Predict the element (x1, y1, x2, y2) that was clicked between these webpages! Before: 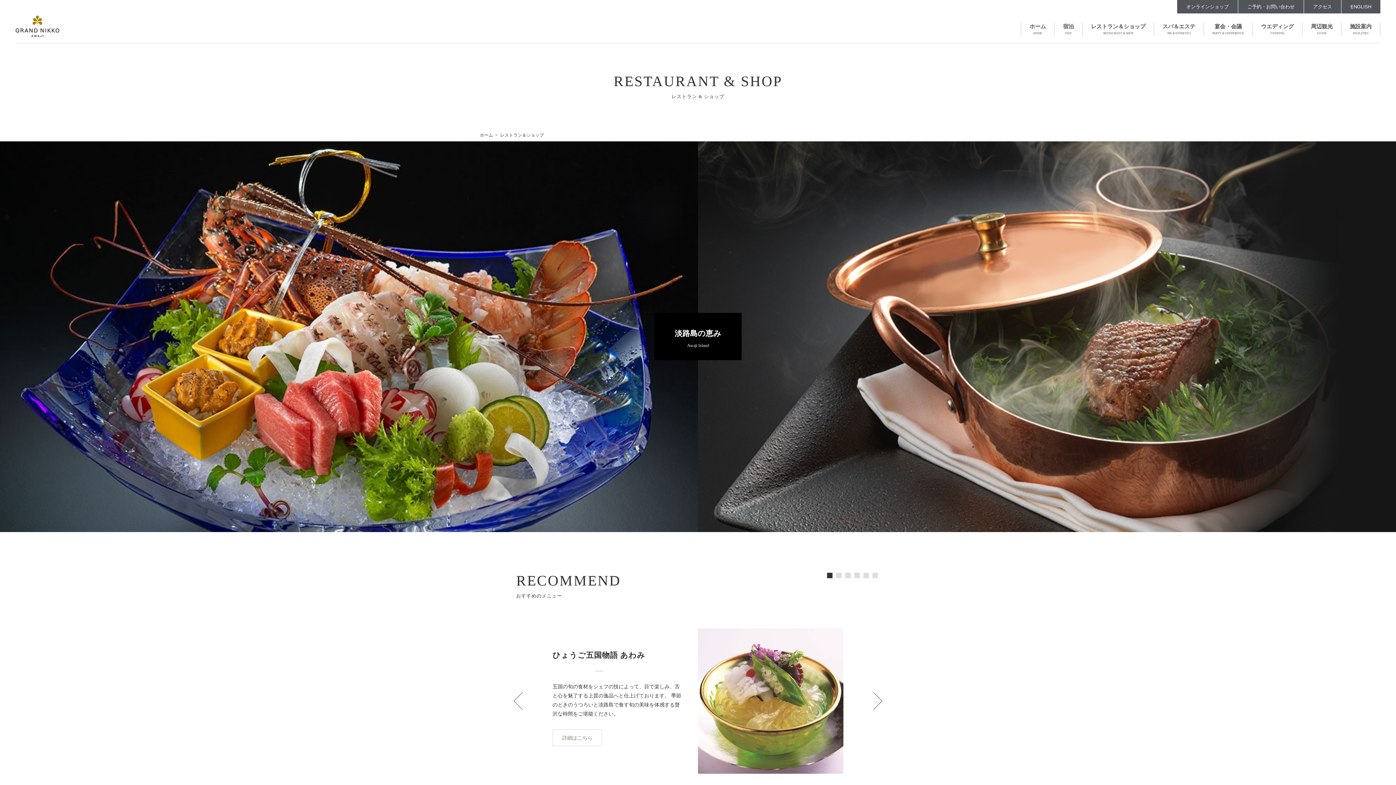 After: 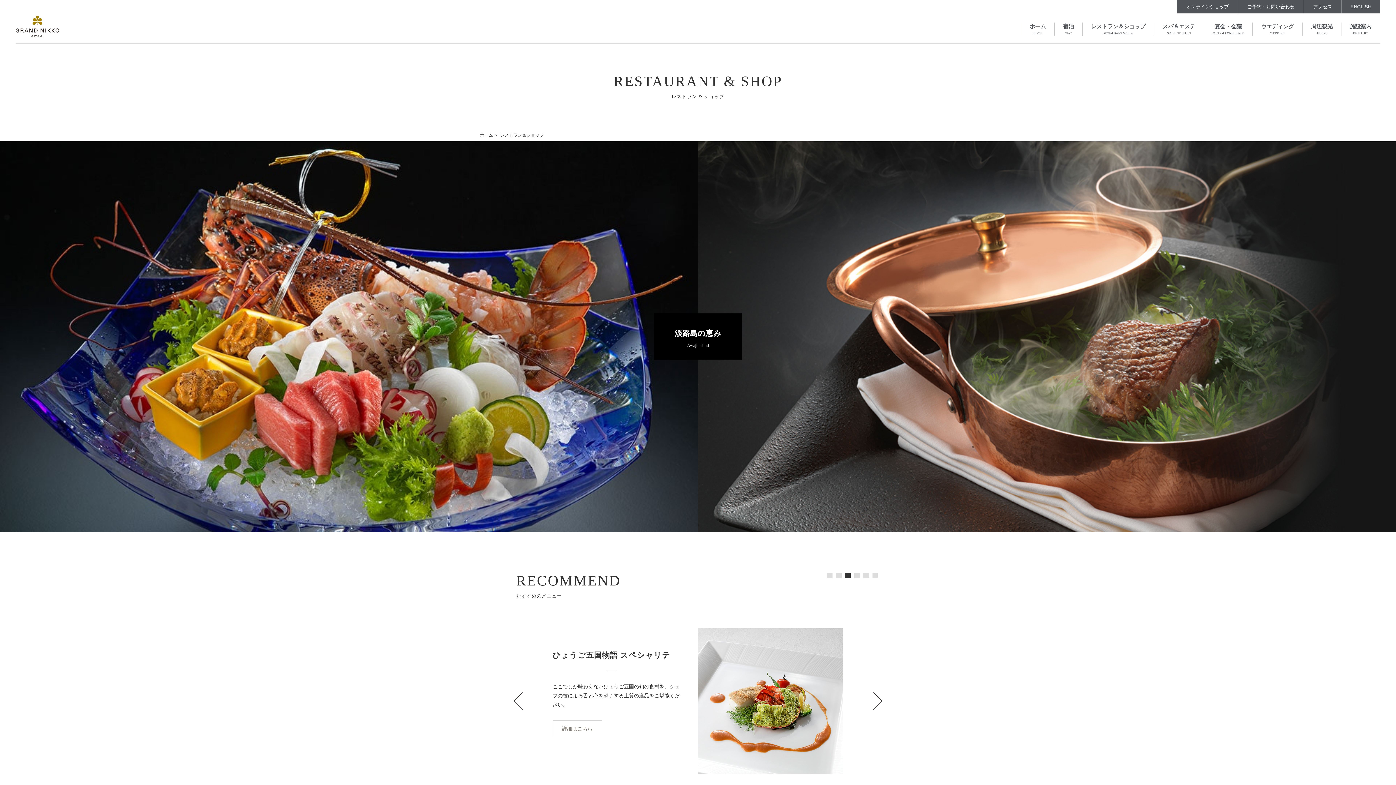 Action: label: 3 bbox: (845, 573, 850, 578)